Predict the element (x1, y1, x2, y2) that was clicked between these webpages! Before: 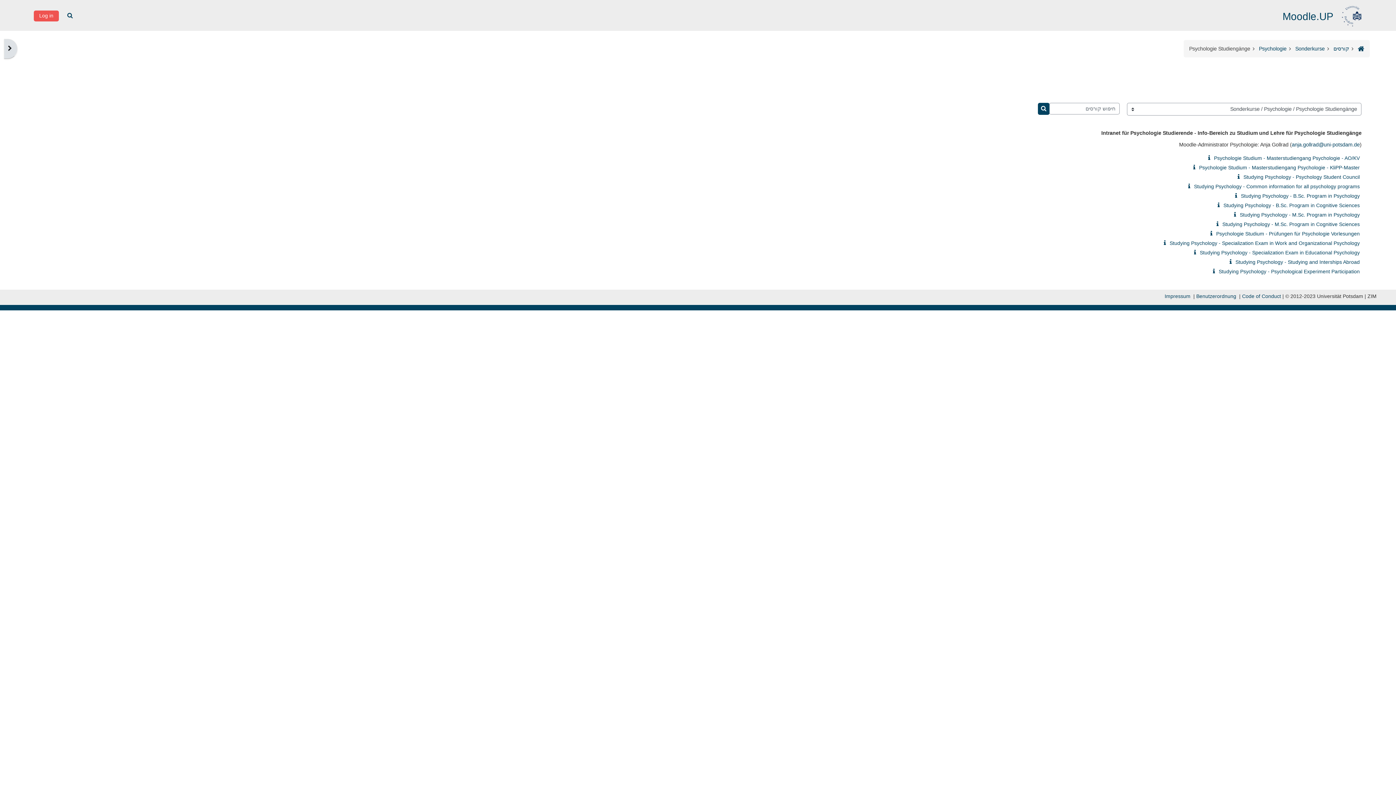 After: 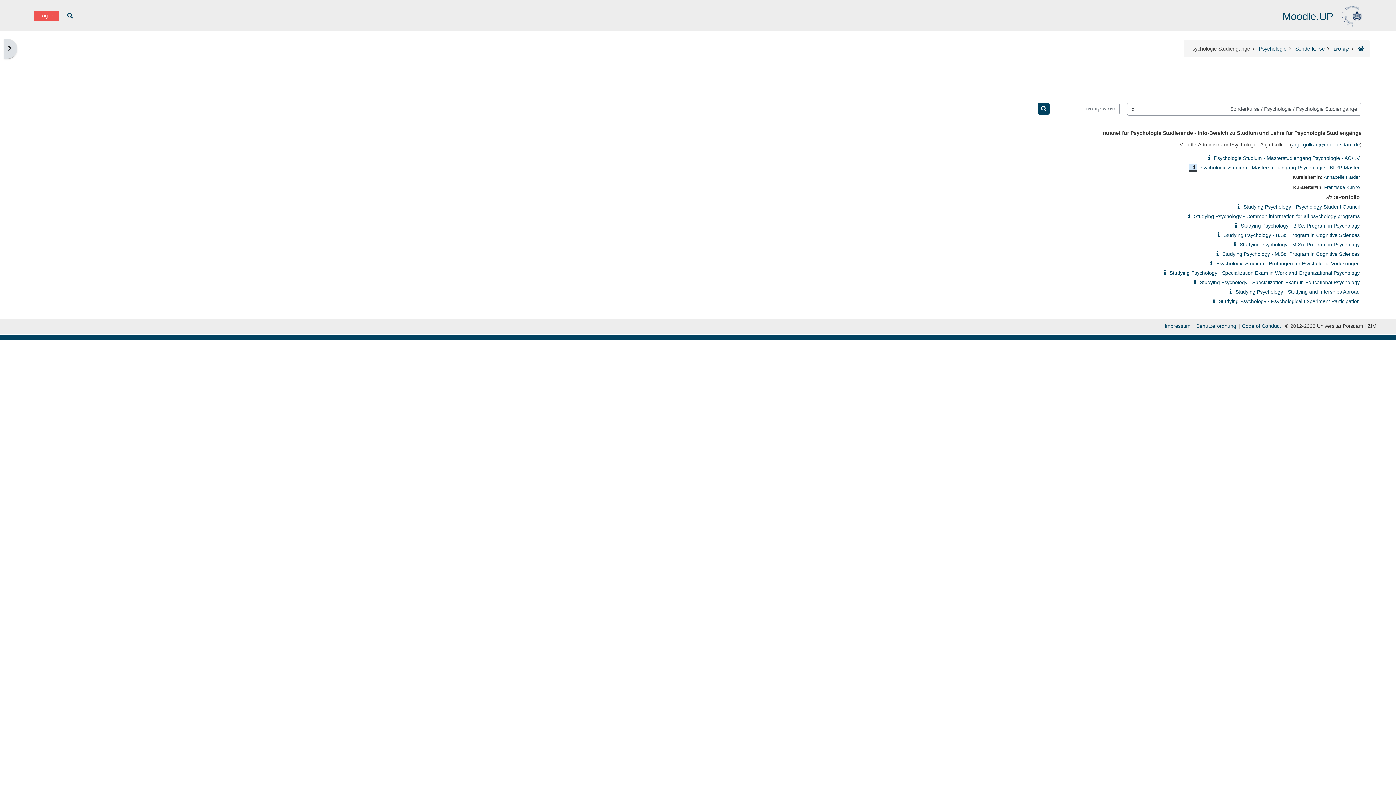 Action: bbox: (1189, 164, 1197, 170)